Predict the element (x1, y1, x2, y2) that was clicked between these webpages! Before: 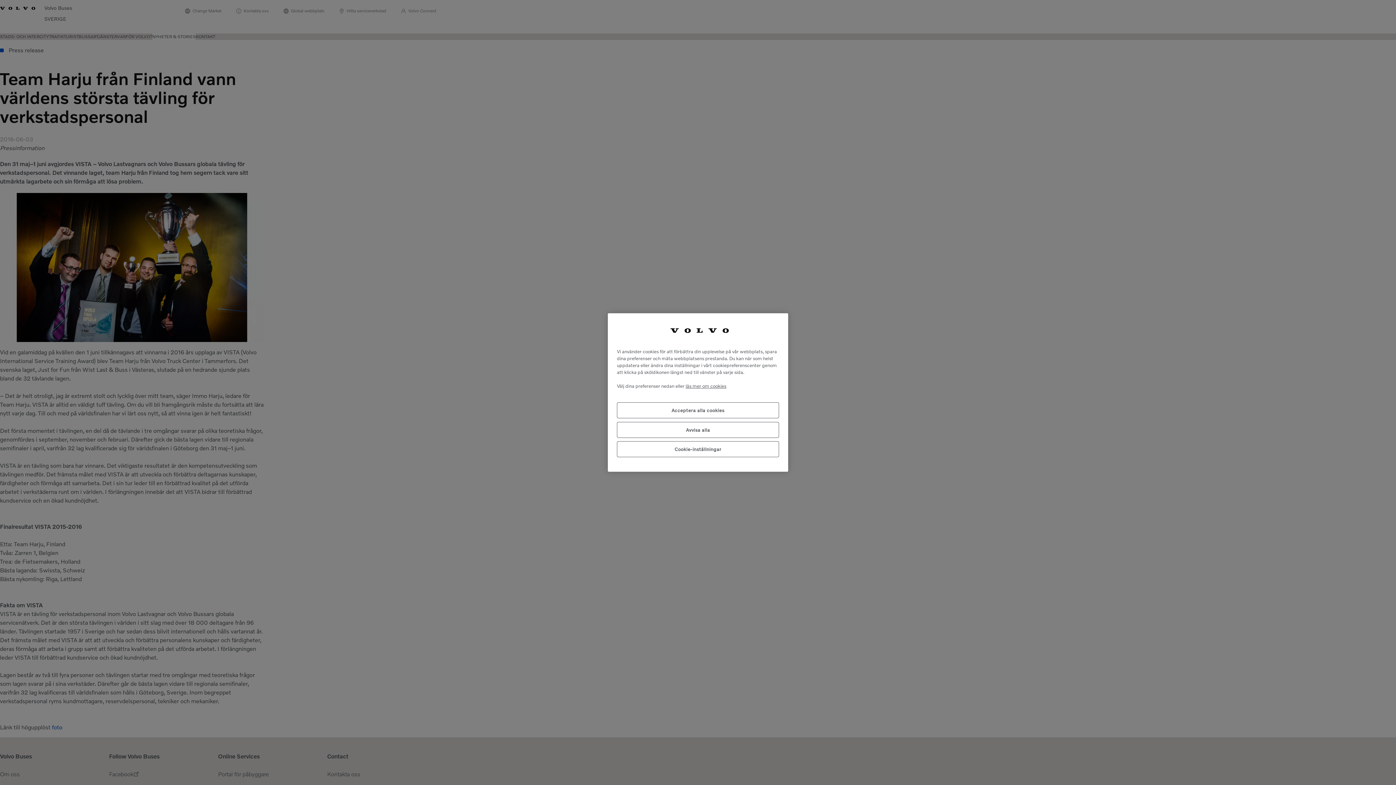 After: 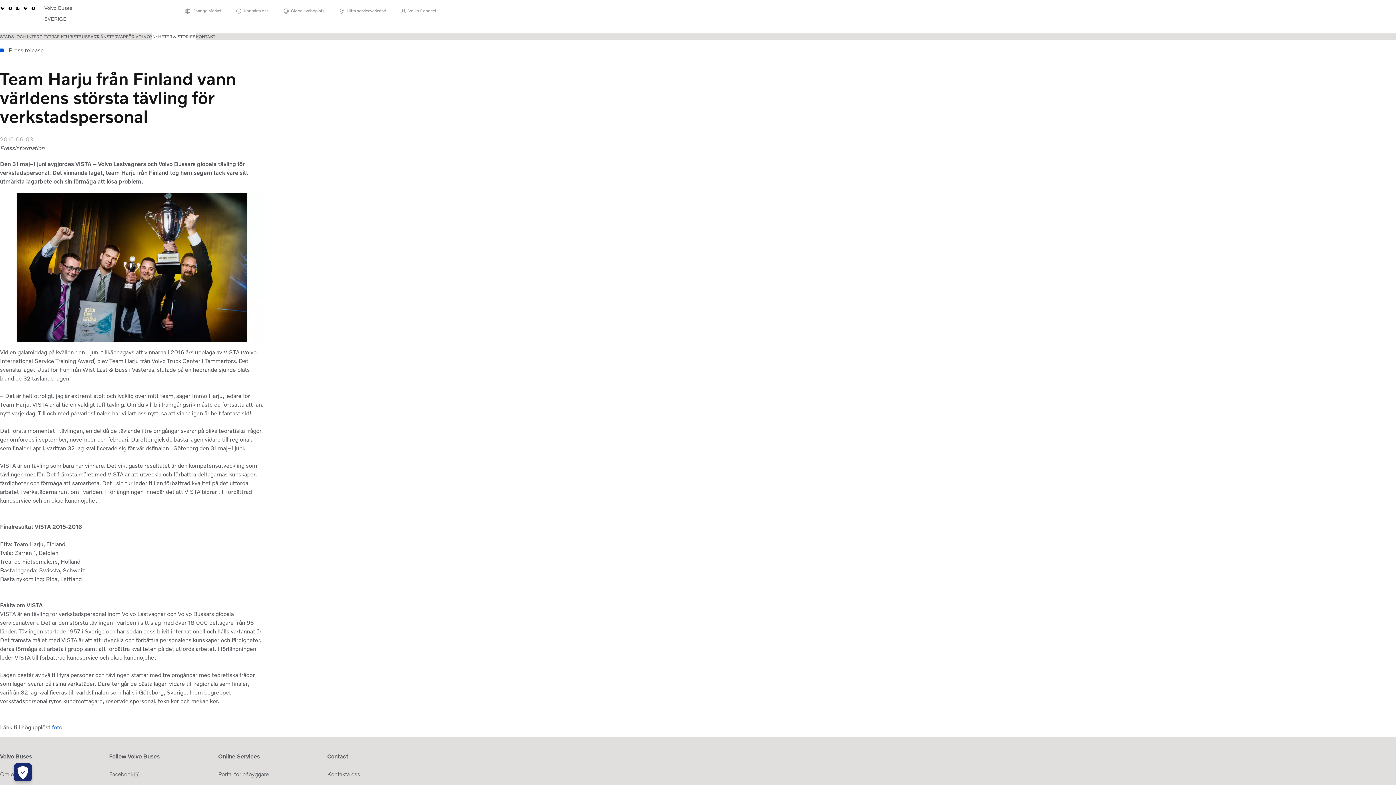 Action: label: Acceptera alla cookies bbox: (617, 402, 779, 418)